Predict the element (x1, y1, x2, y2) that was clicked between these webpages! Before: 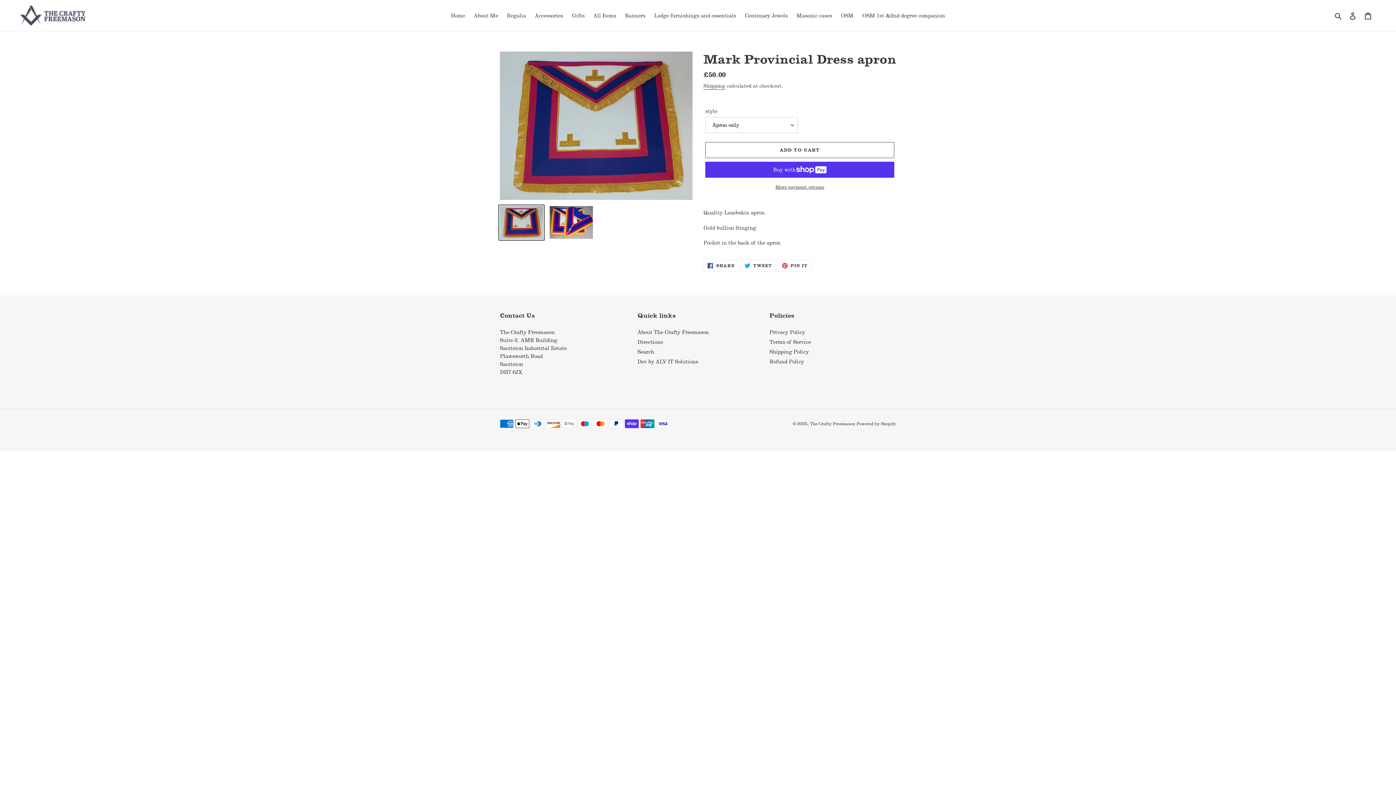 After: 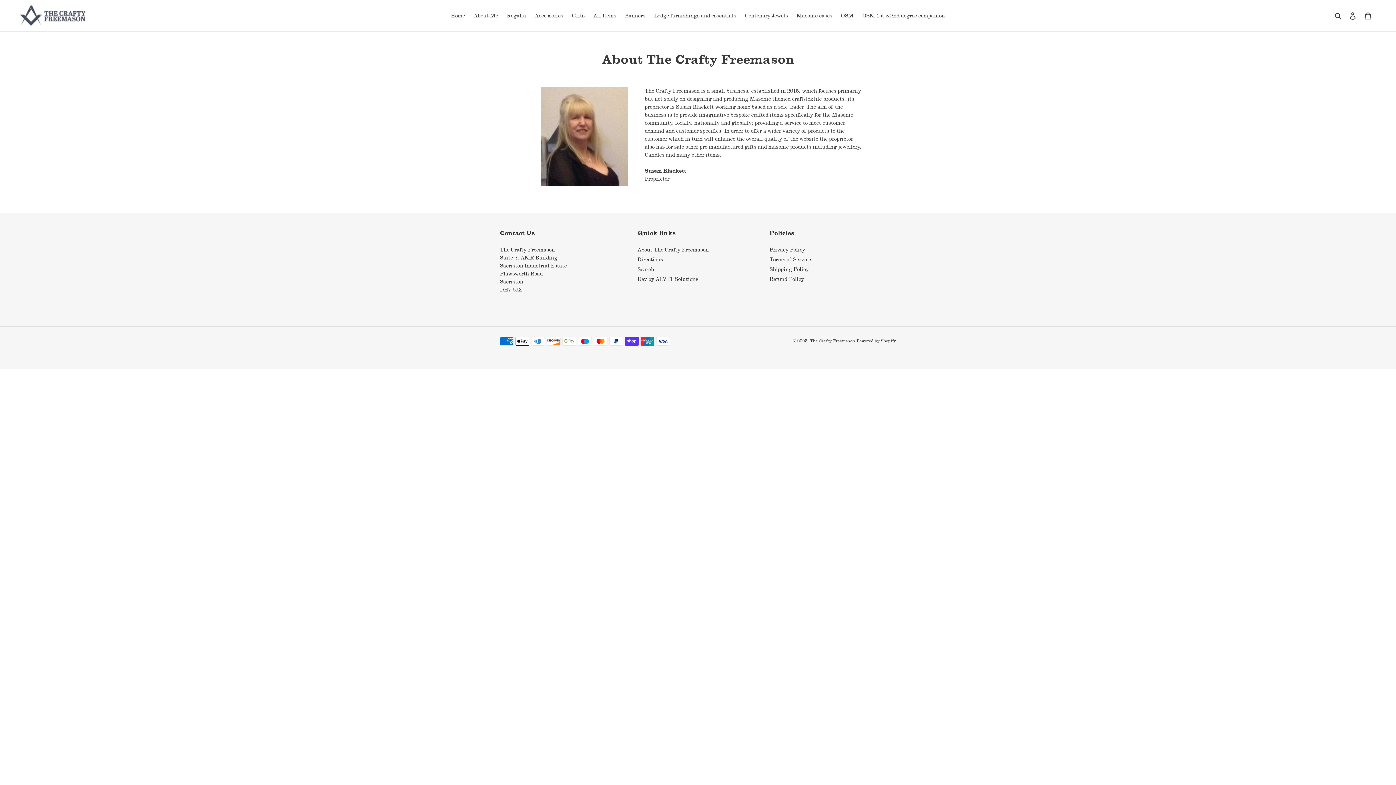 Action: bbox: (637, 329, 708, 335) label: About The Crafty Freemason